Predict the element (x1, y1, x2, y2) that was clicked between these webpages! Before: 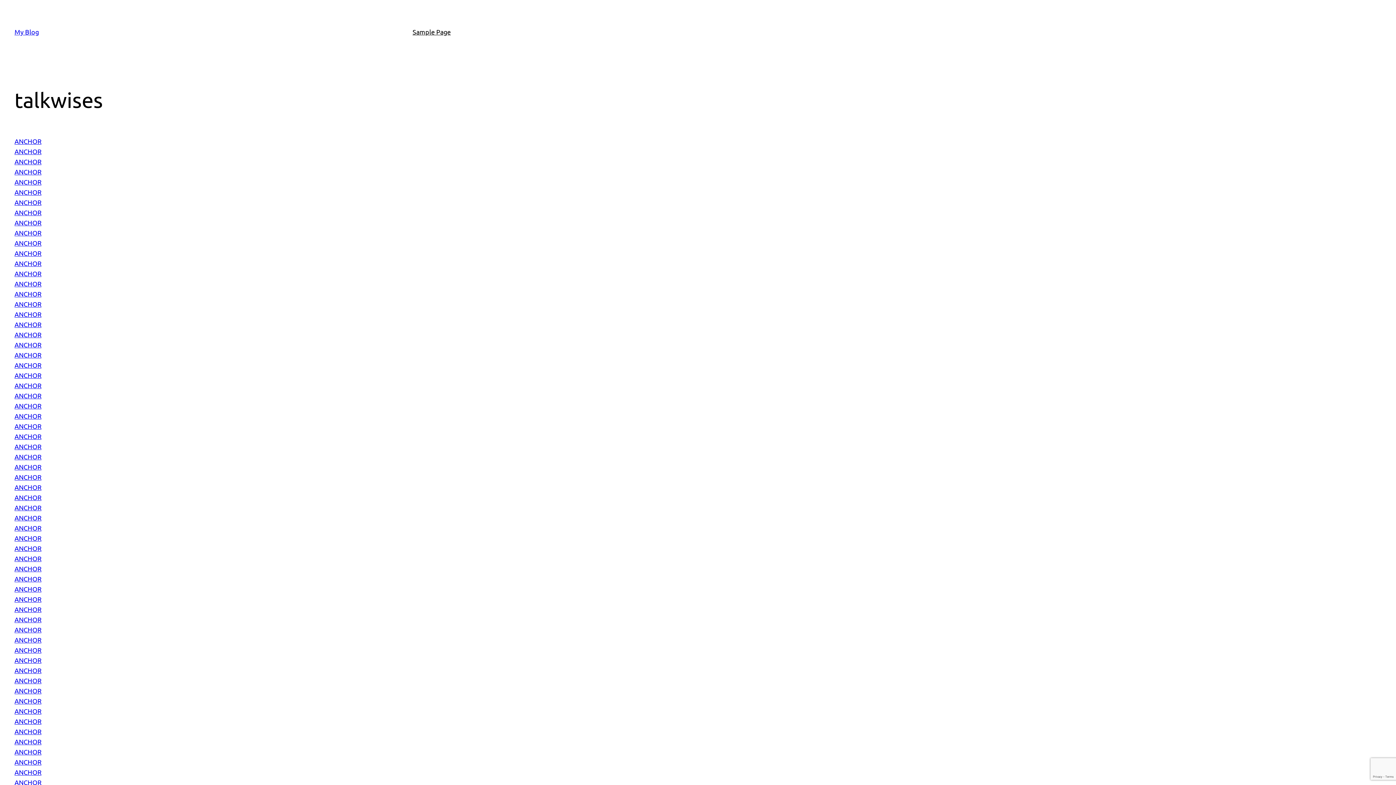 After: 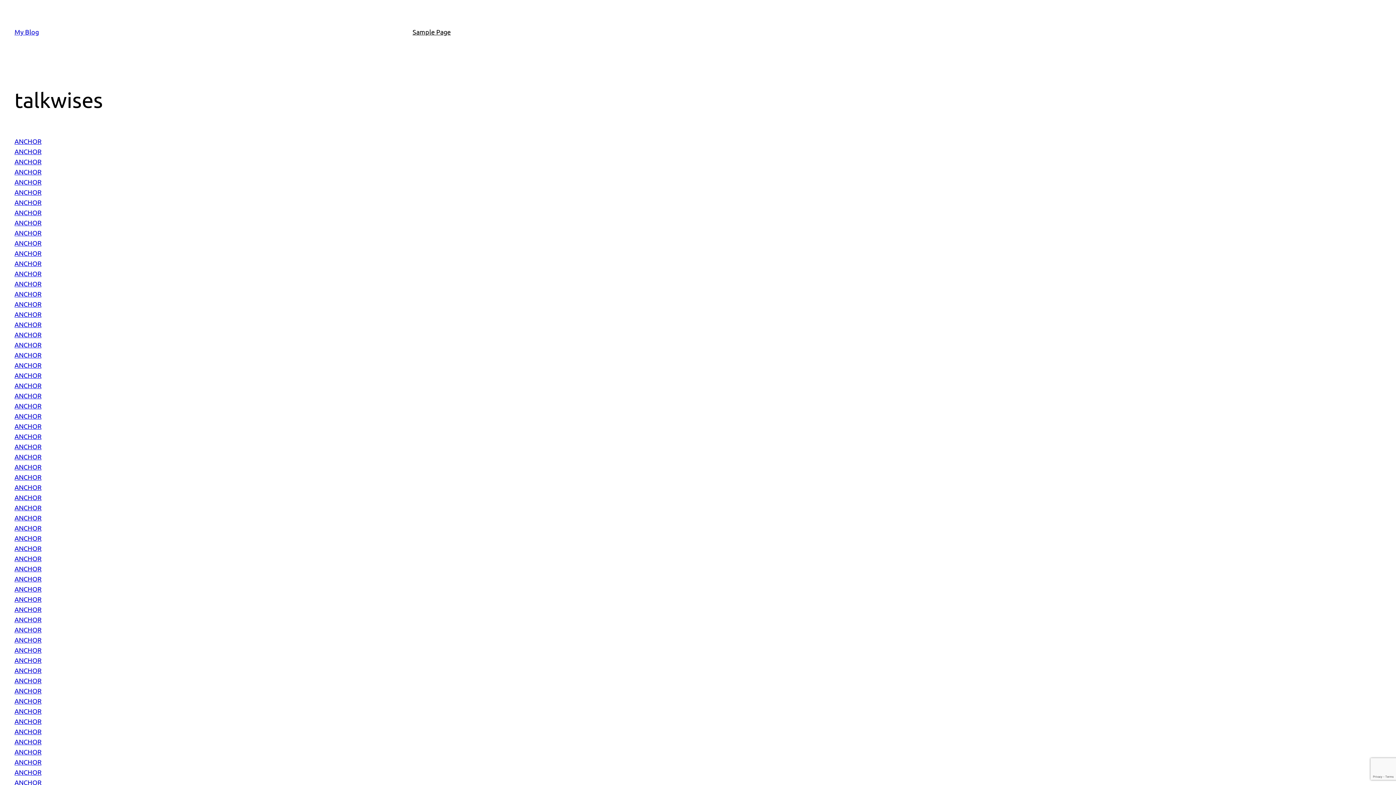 Action: bbox: (14, 392, 41, 399) label: ANCHOR